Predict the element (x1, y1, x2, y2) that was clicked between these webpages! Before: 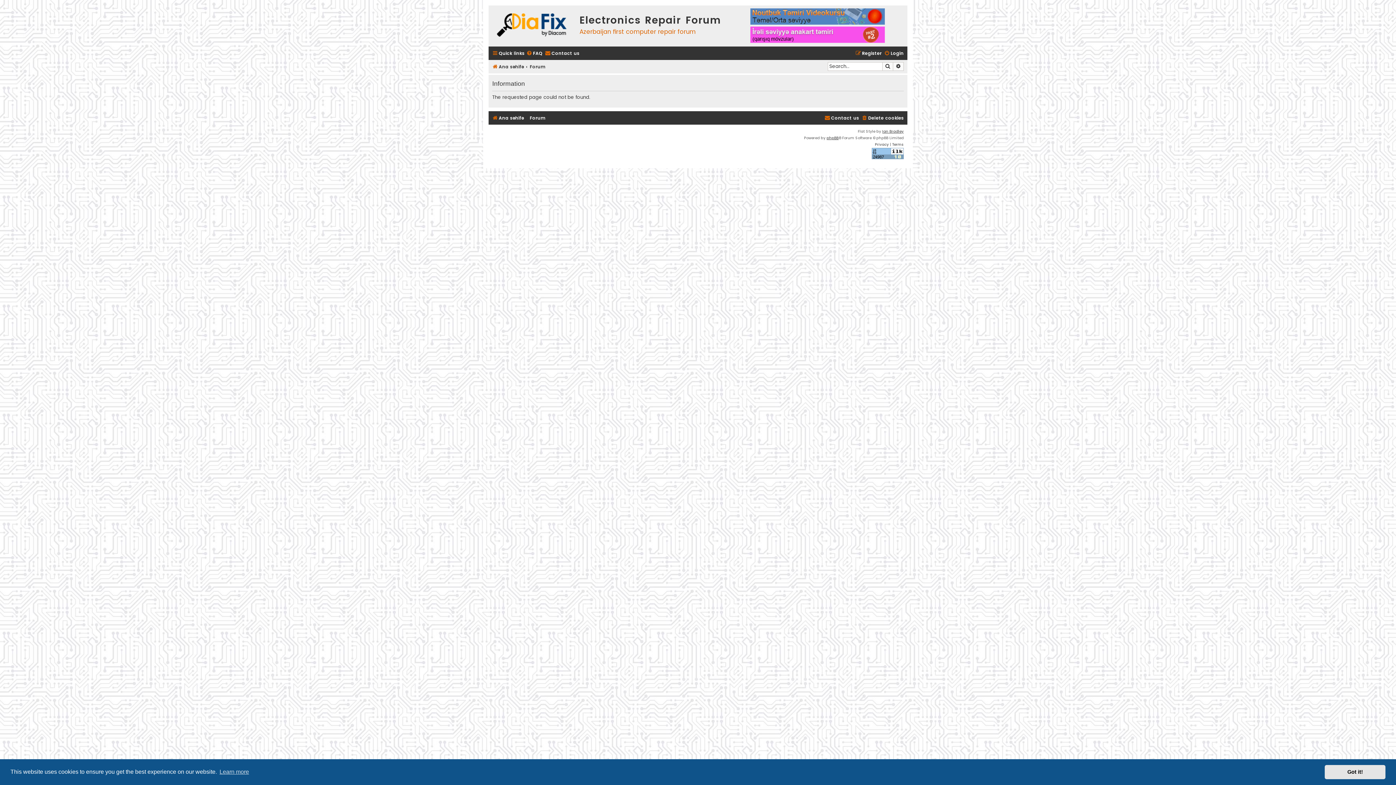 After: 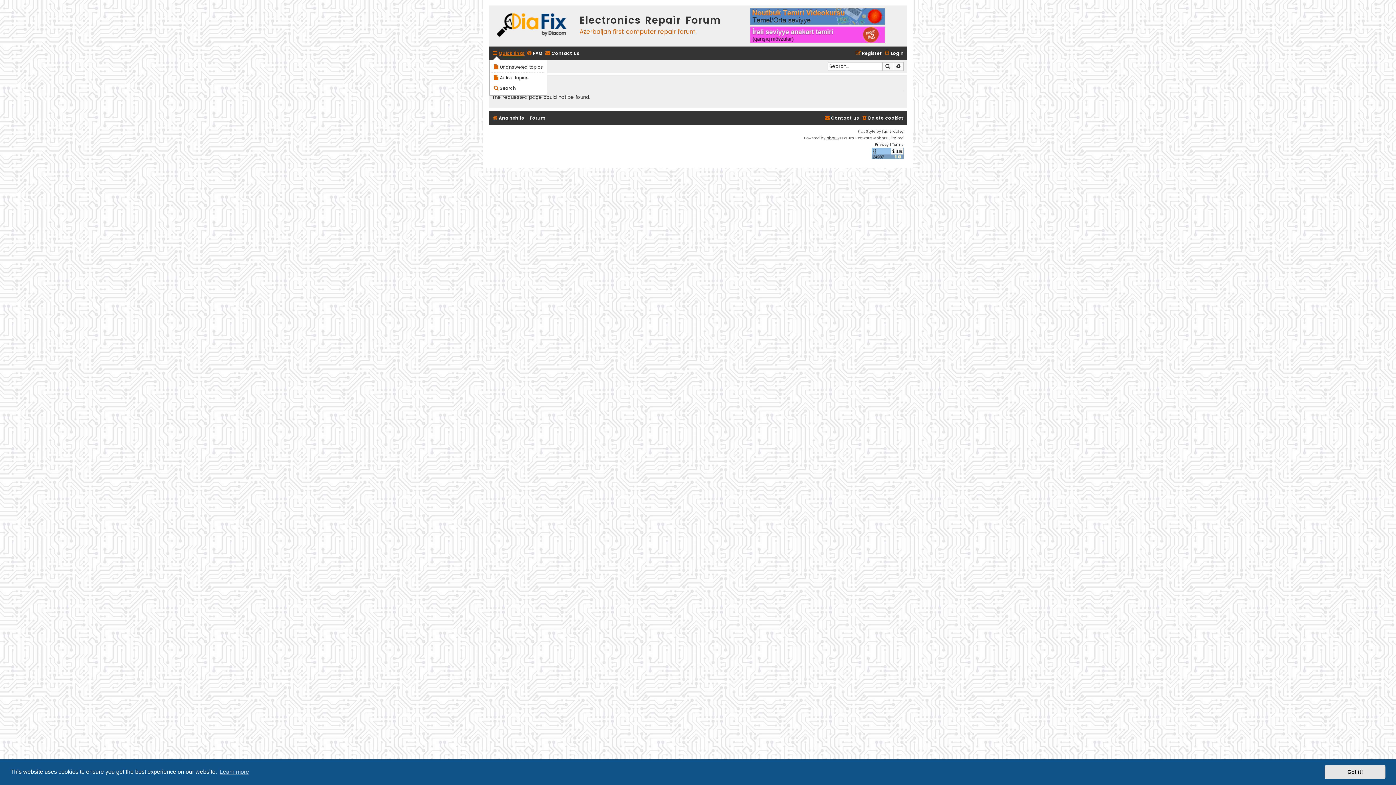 Action: label: Quick links bbox: (492, 48, 524, 58)